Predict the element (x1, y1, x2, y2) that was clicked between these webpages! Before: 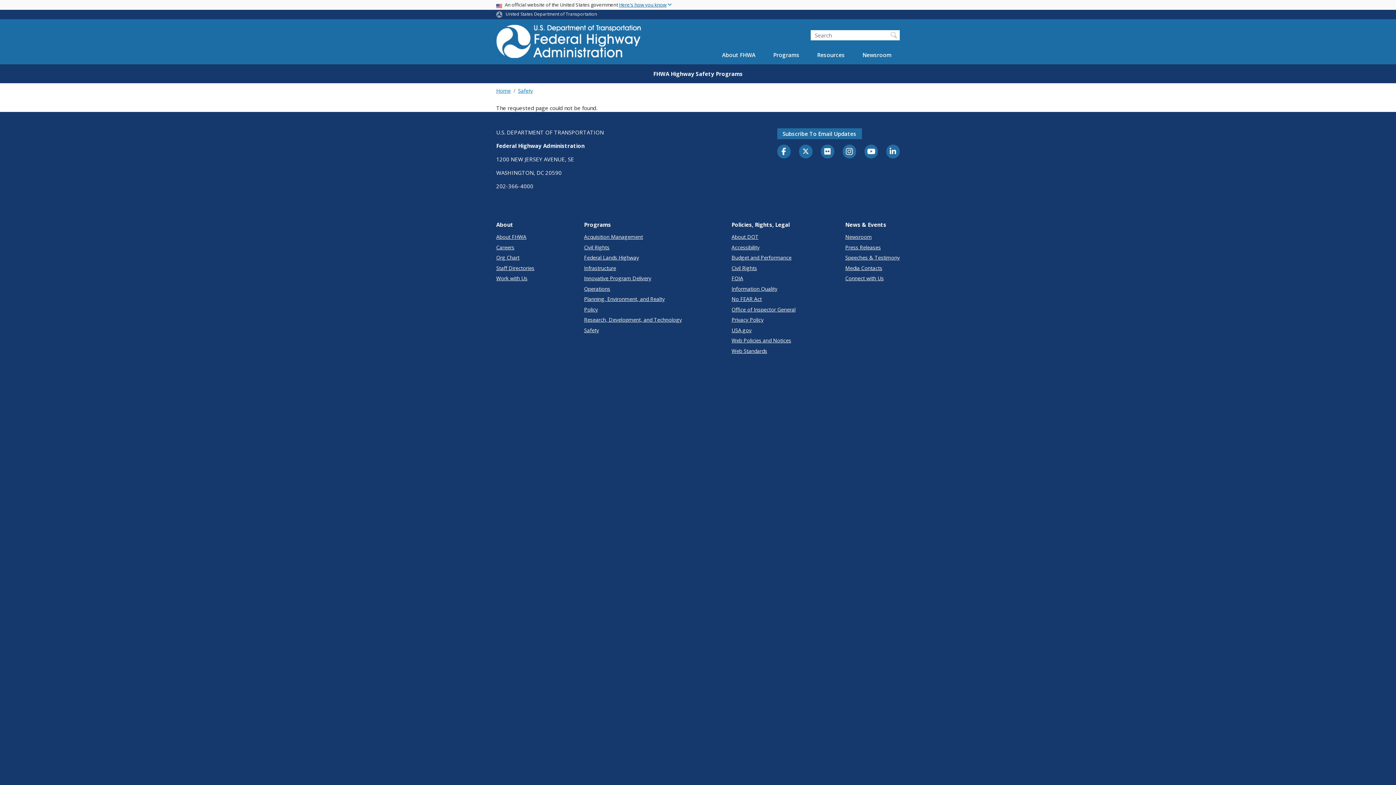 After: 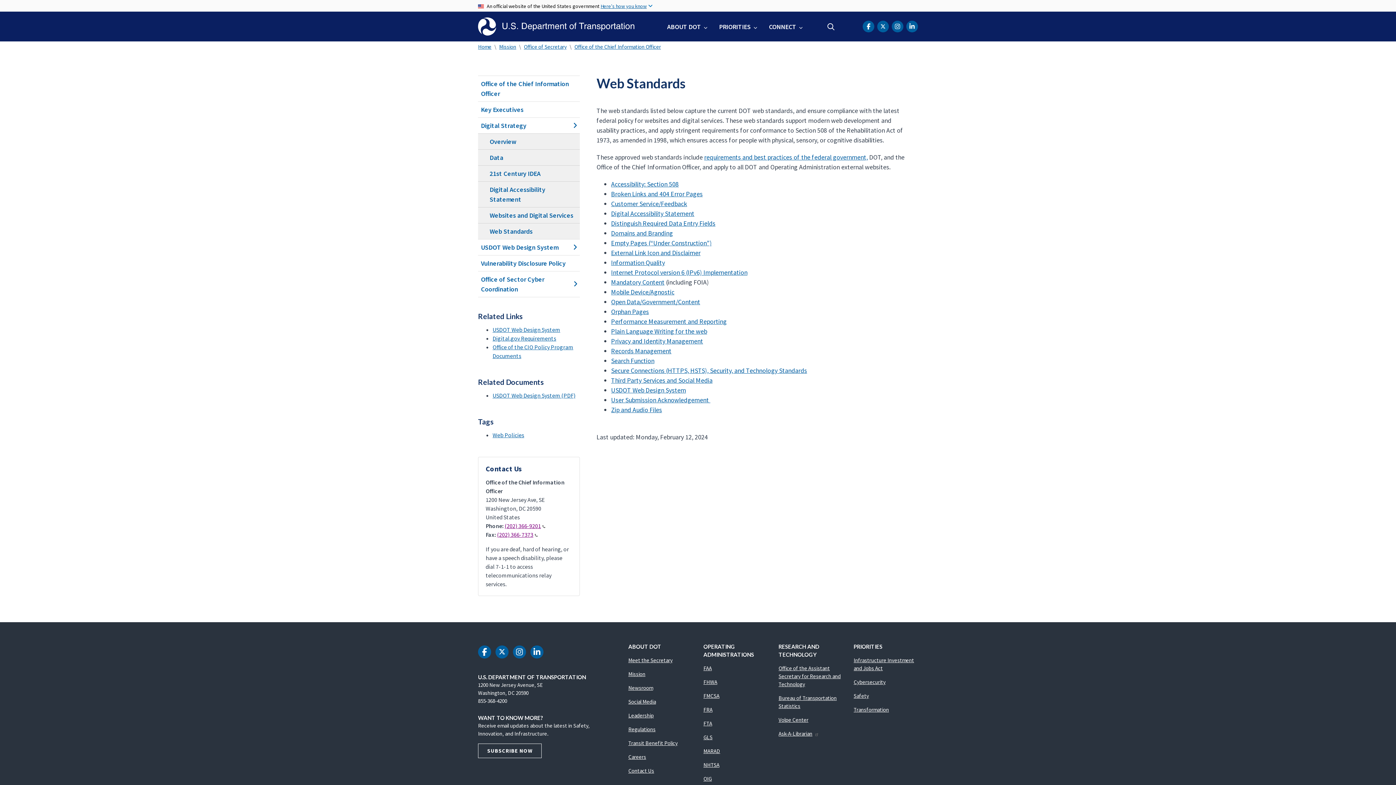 Action: label: Web Standards bbox: (731, 347, 795, 354)